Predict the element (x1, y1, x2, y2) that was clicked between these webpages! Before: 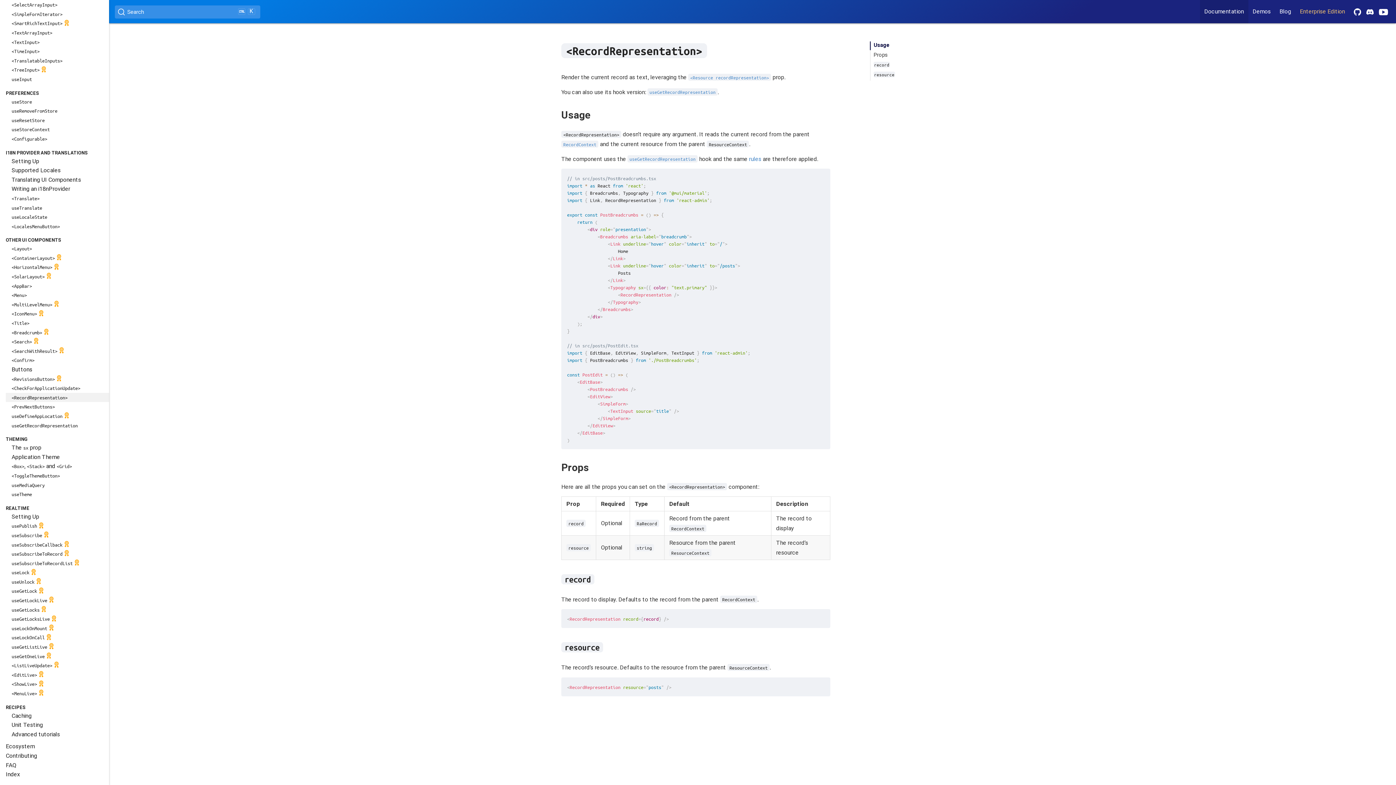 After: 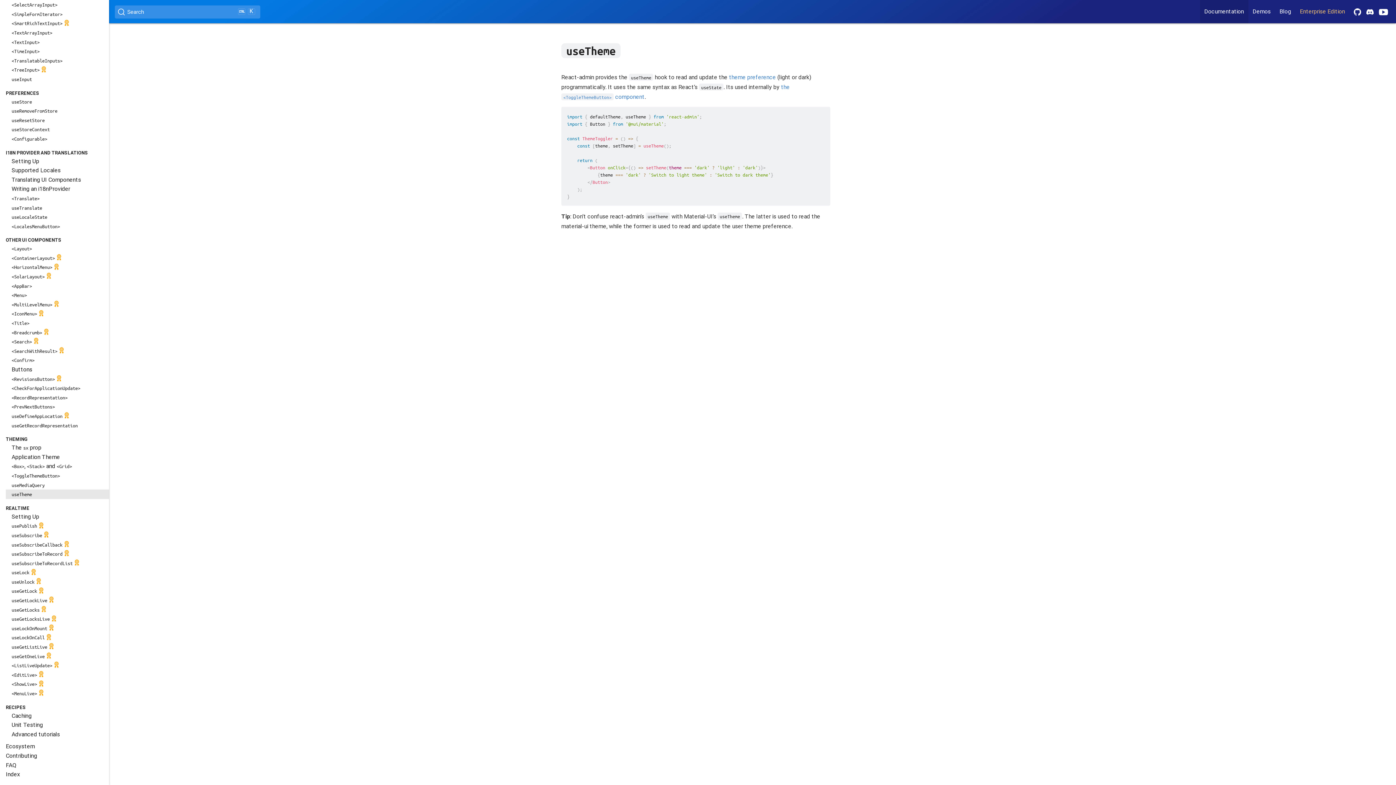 Action: label: useTheme bbox: (5, 489, 109, 499)